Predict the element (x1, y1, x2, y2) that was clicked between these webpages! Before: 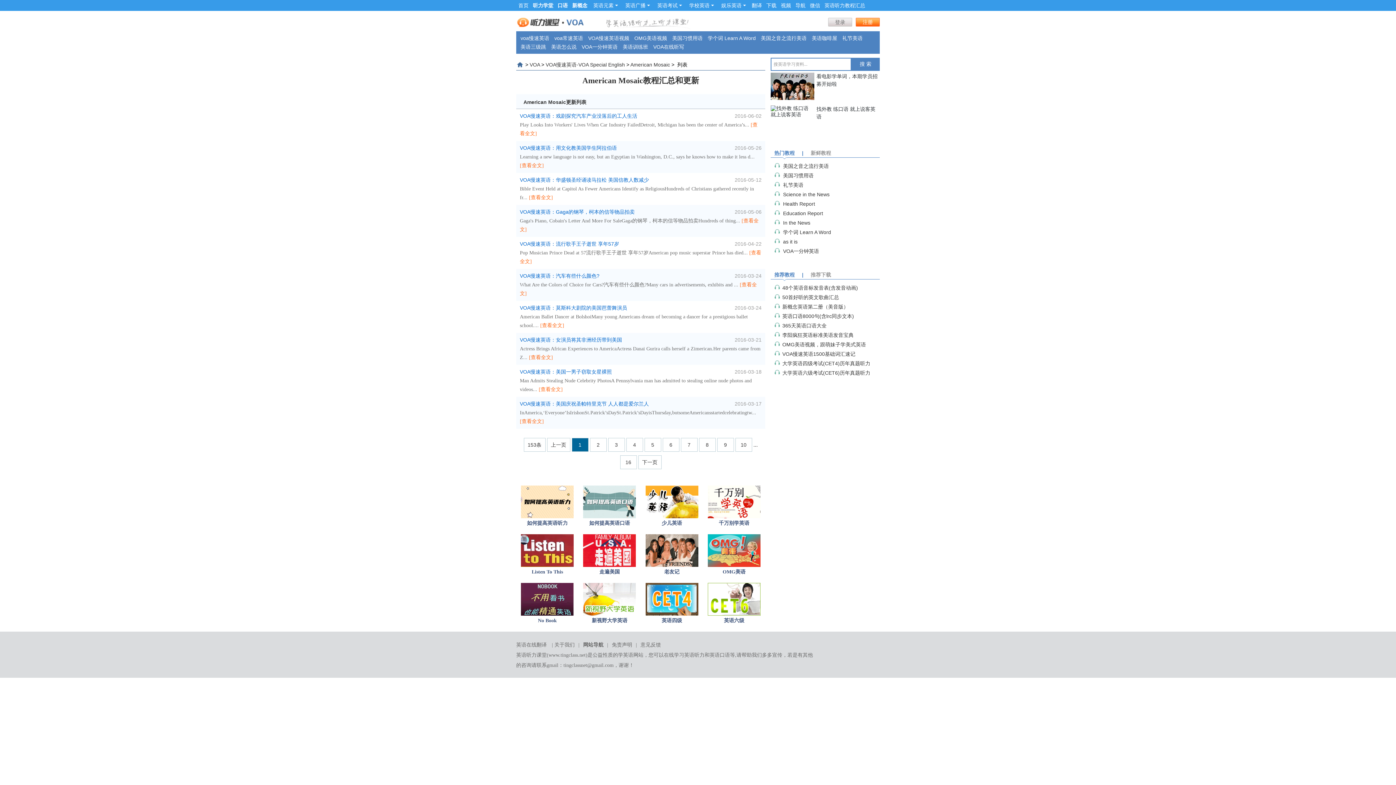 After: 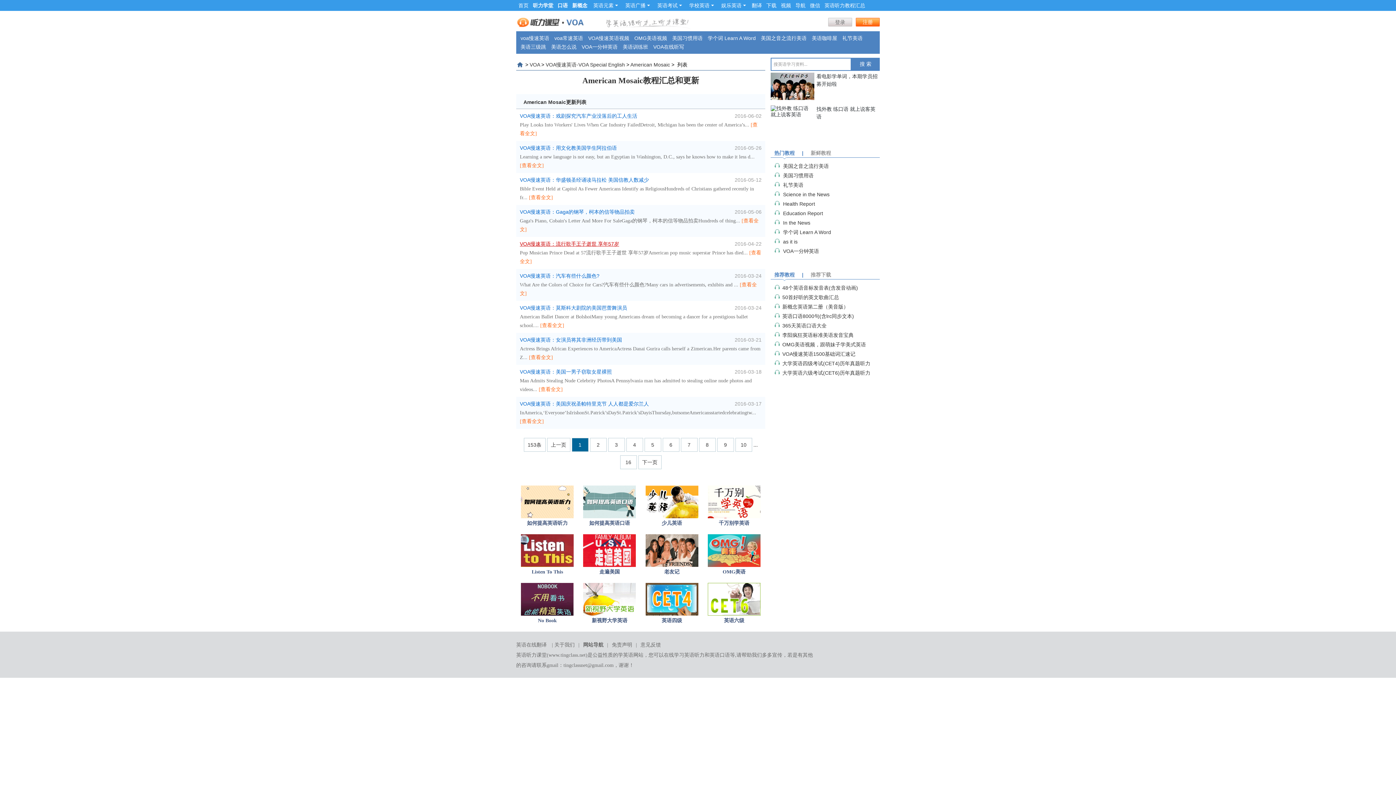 Action: bbox: (520, 241, 619, 246) label: VOA慢速英语：流行歌手王子逝世 享年57岁